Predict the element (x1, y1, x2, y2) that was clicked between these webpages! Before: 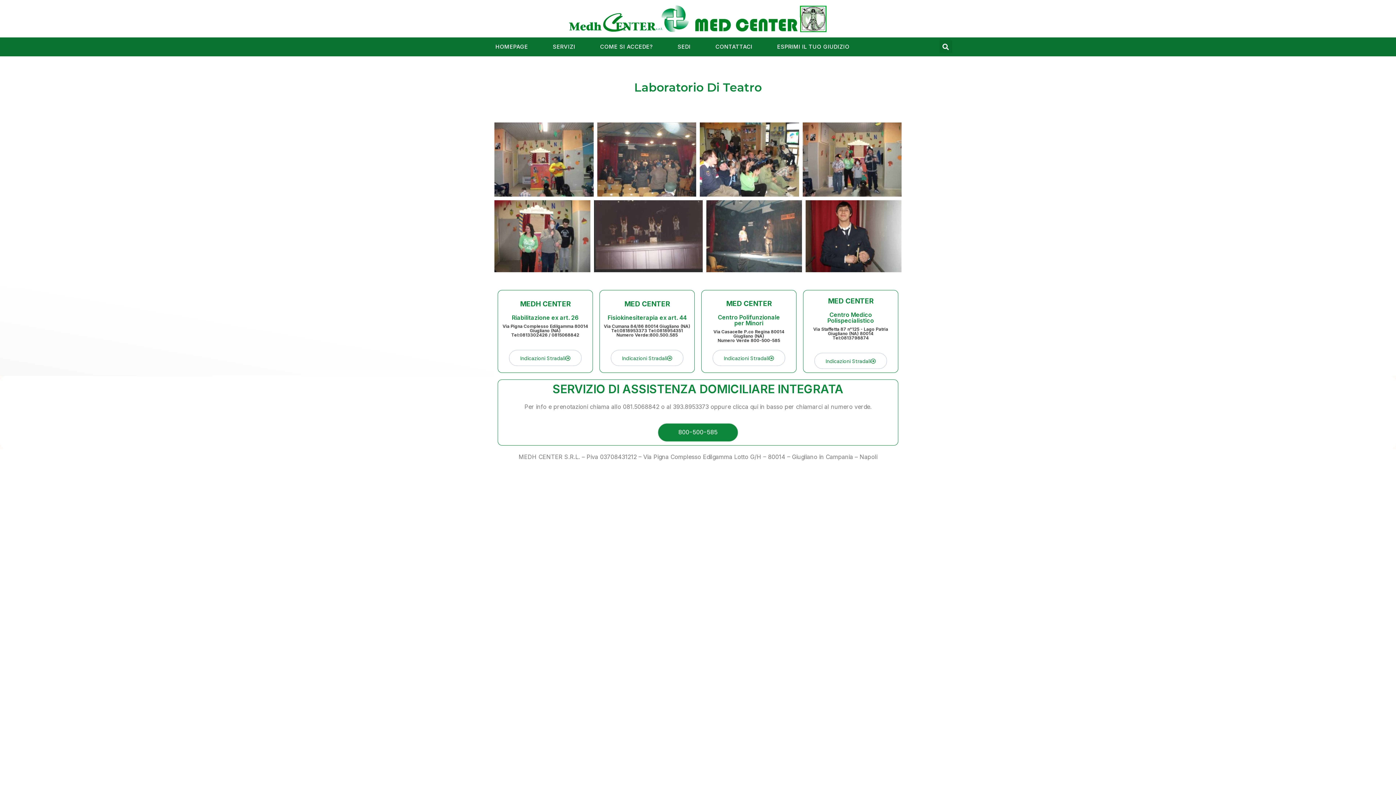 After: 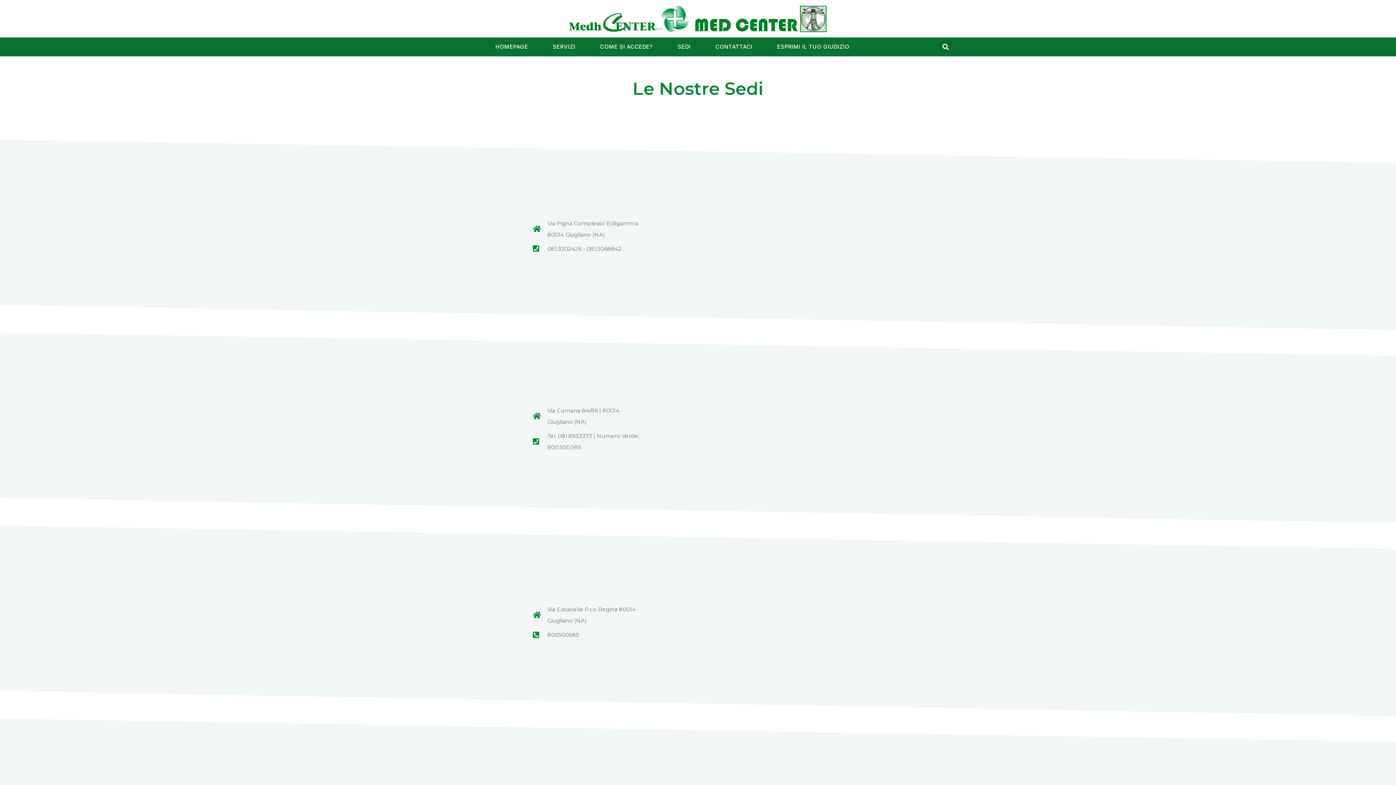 Action: bbox: (668, 37, 700, 56) label: SEDI